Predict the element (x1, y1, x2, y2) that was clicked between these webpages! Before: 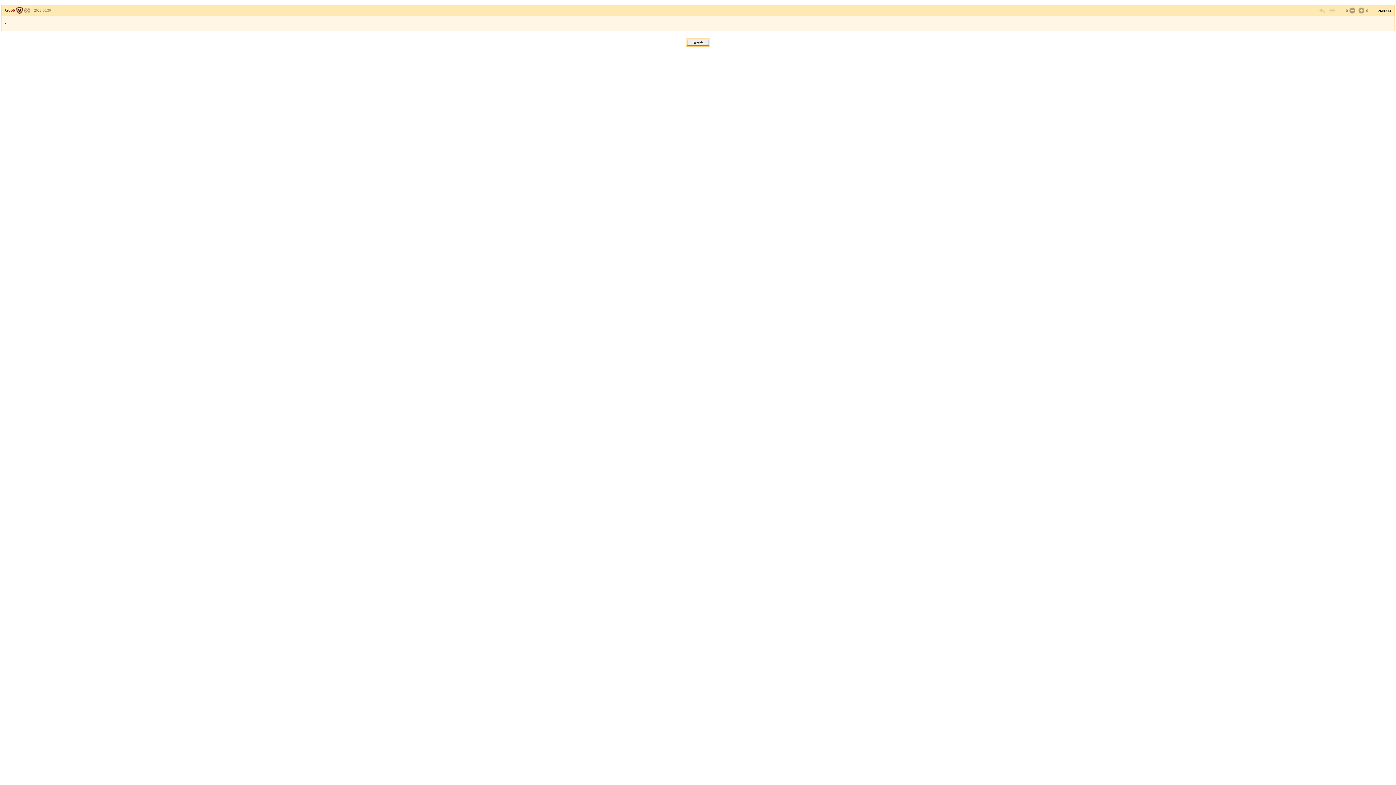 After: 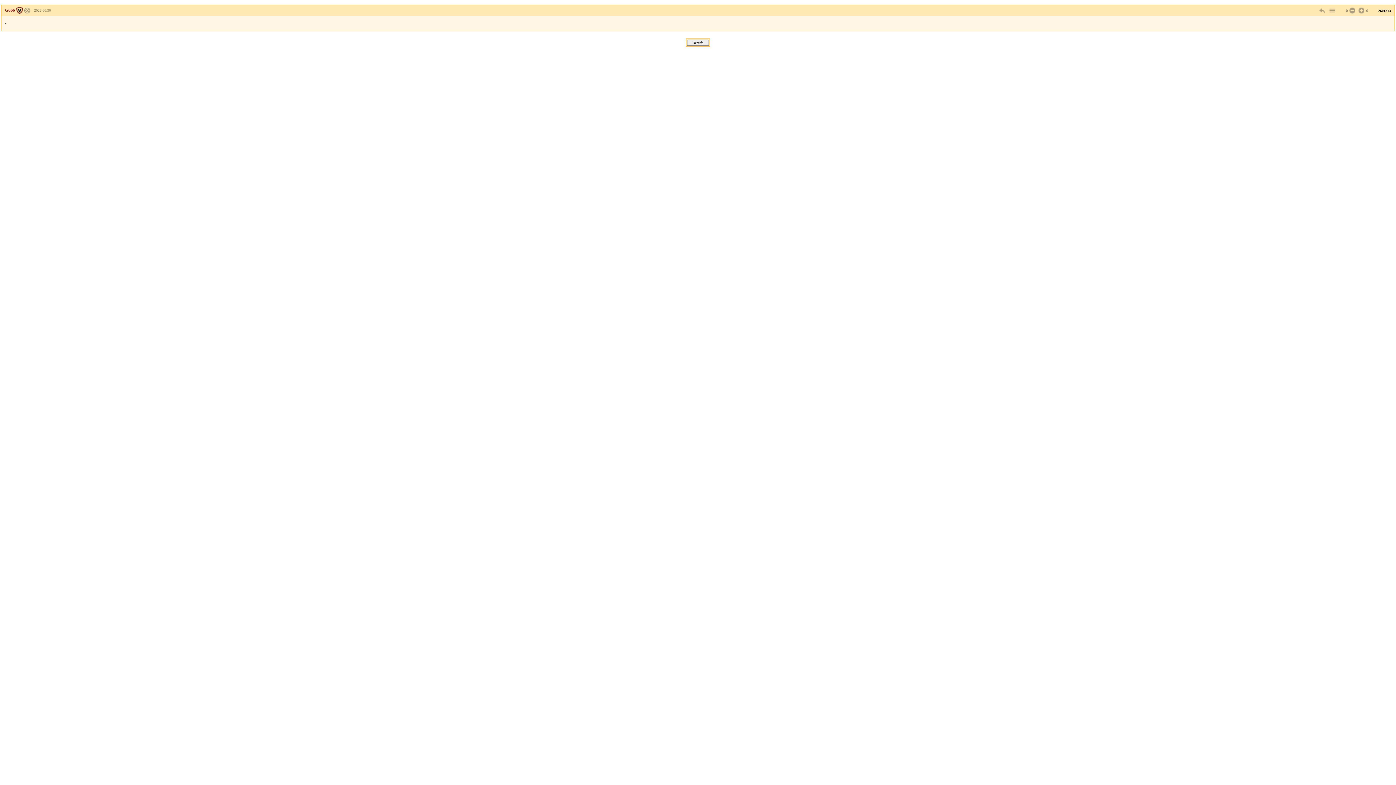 Action: bbox: (24, 8, 30, 12)